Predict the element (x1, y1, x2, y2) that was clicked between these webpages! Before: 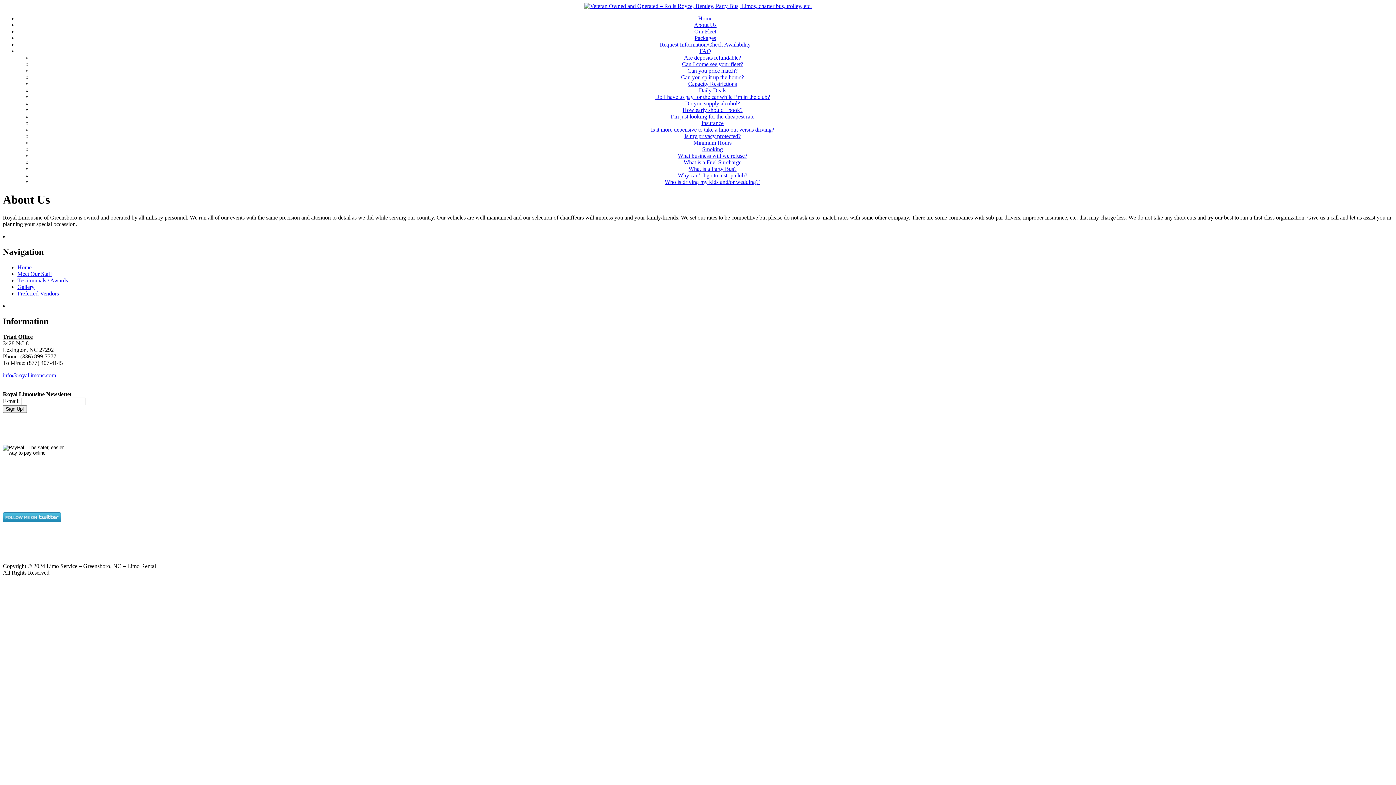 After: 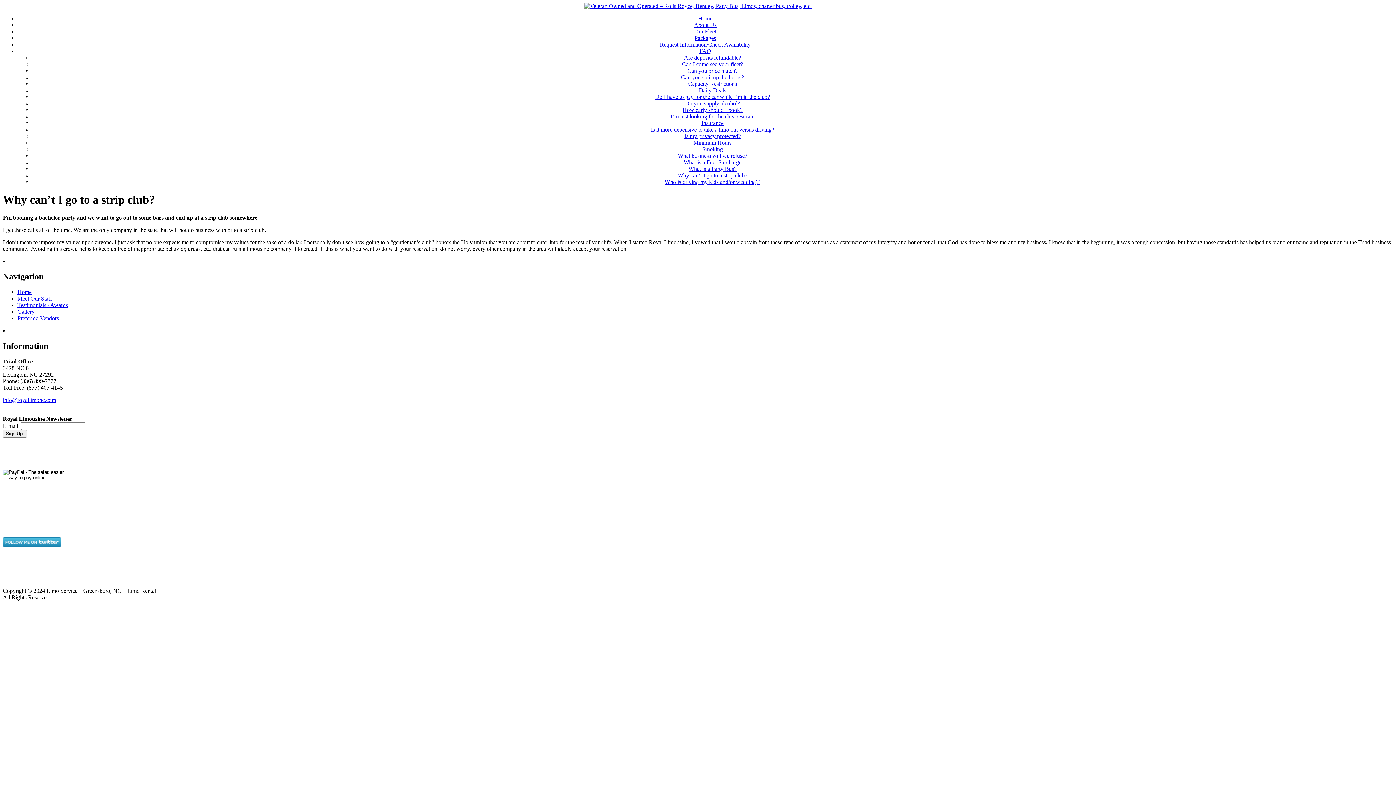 Action: label: Why can’t I go to a strip club? bbox: (678, 172, 747, 178)